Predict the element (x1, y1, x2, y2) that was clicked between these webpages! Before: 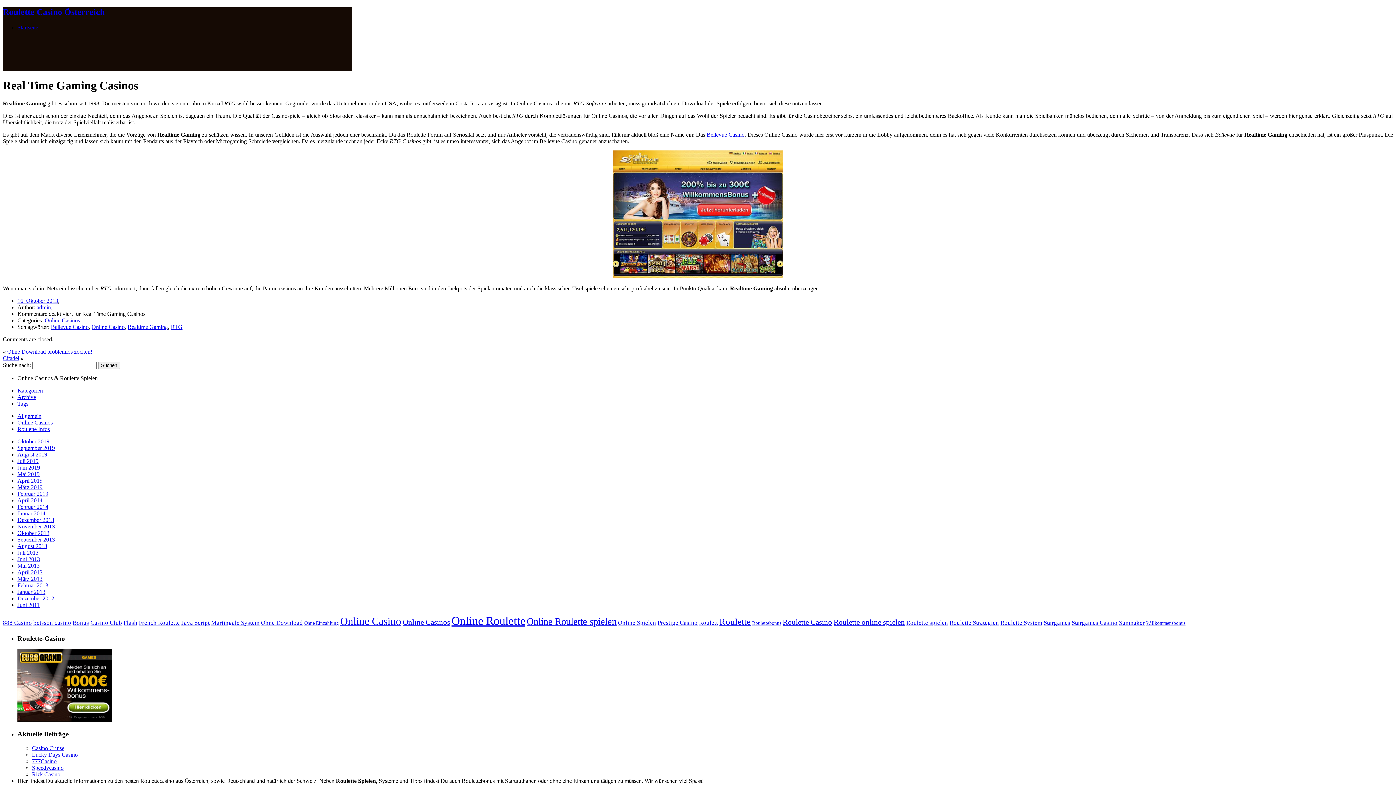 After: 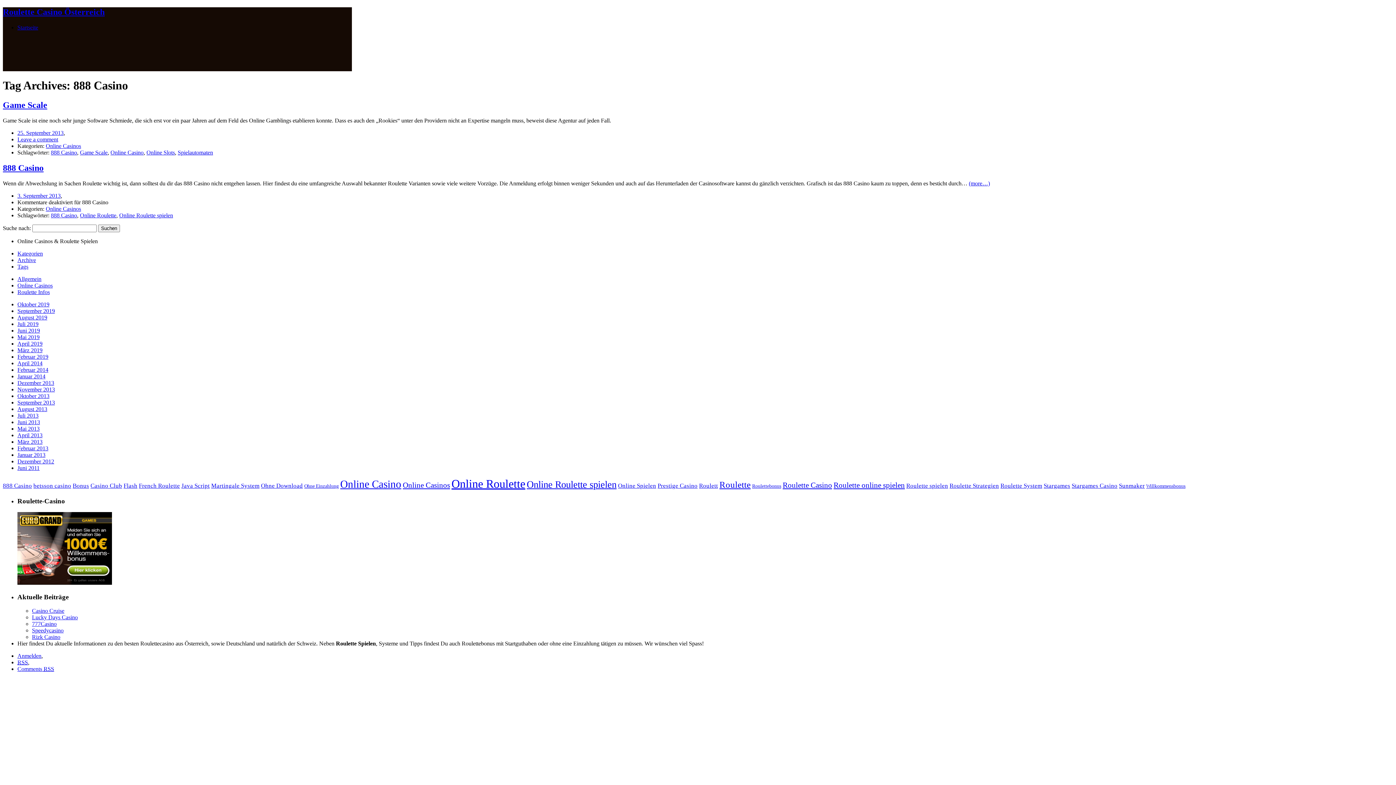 Action: bbox: (2, 619, 32, 626) label: 888 Casino (2 Einträge)